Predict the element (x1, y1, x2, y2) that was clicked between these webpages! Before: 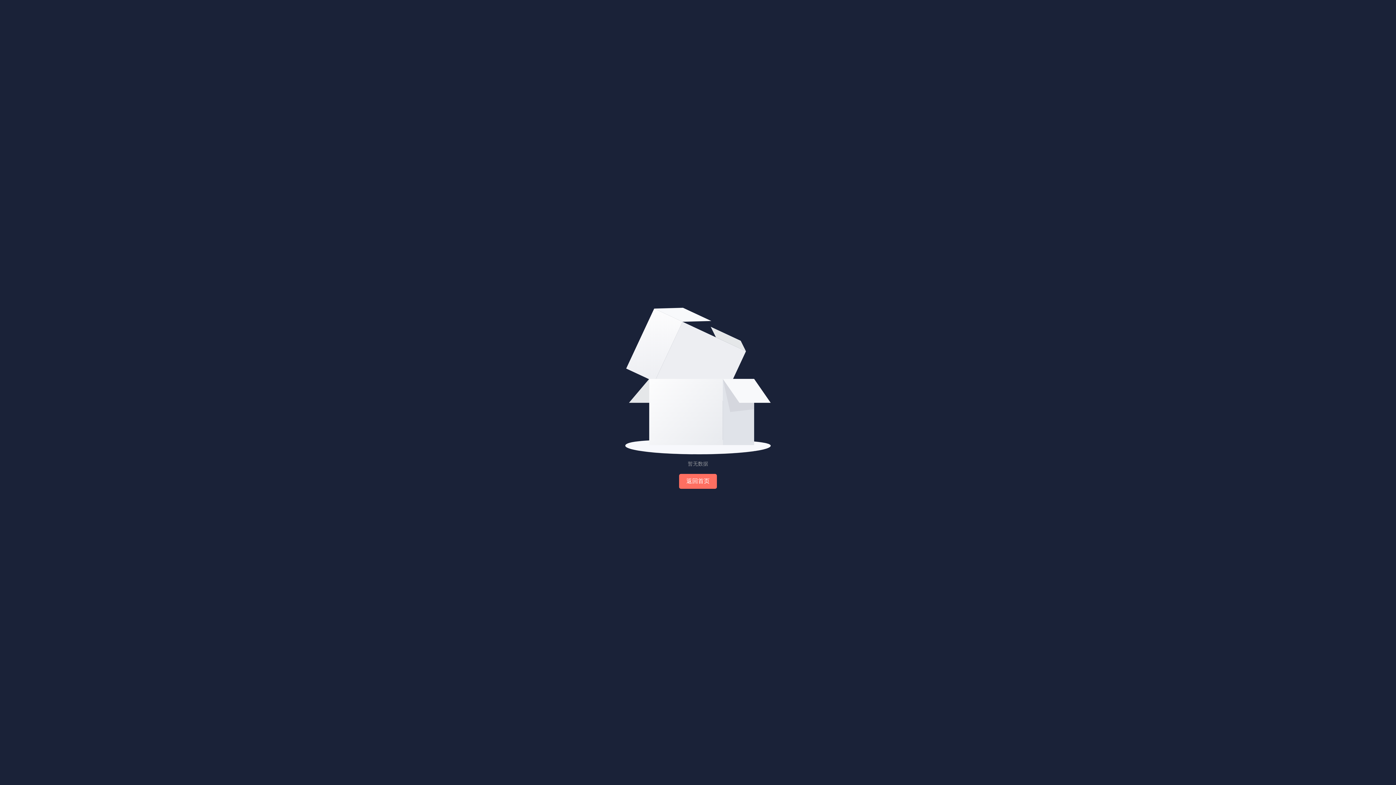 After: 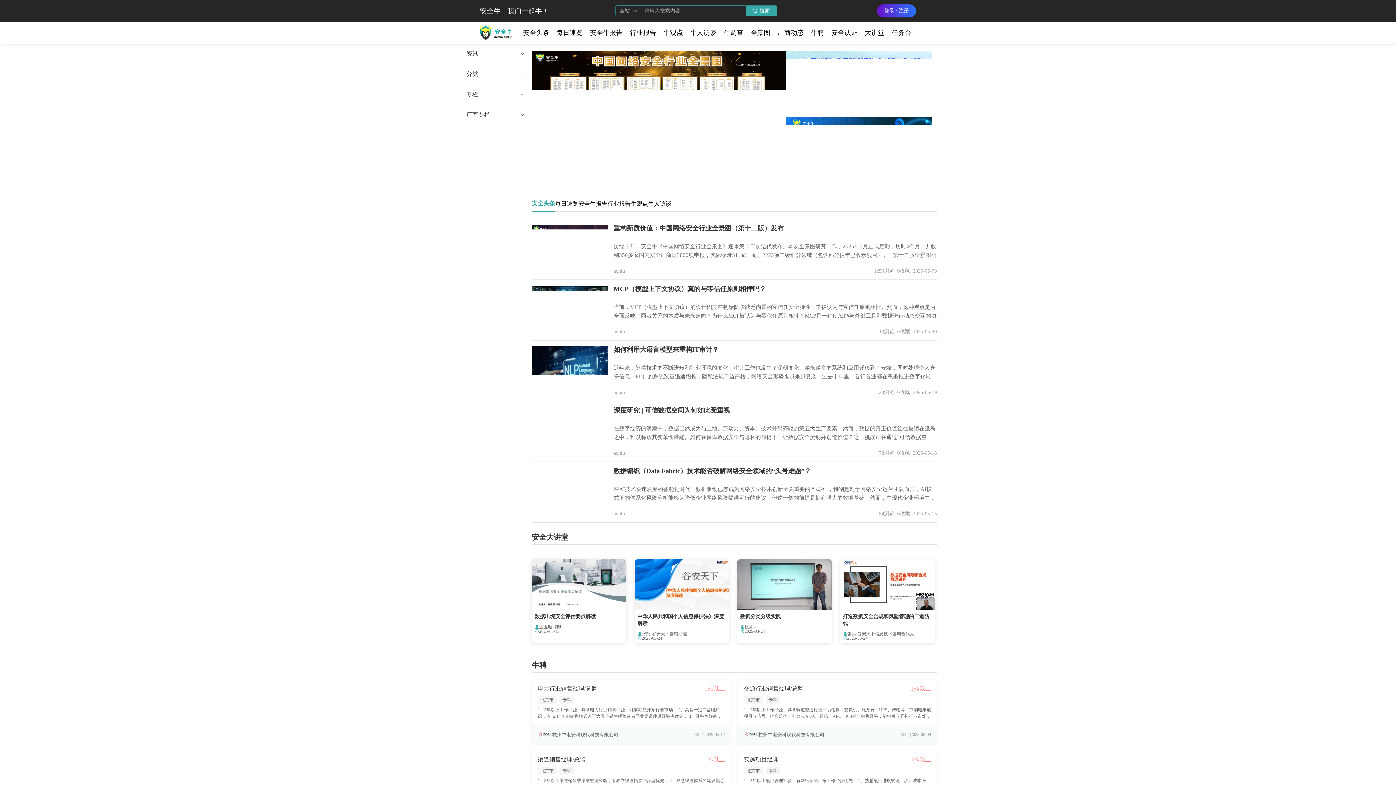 Action: bbox: (679, 474, 717, 489) label: 返回首页